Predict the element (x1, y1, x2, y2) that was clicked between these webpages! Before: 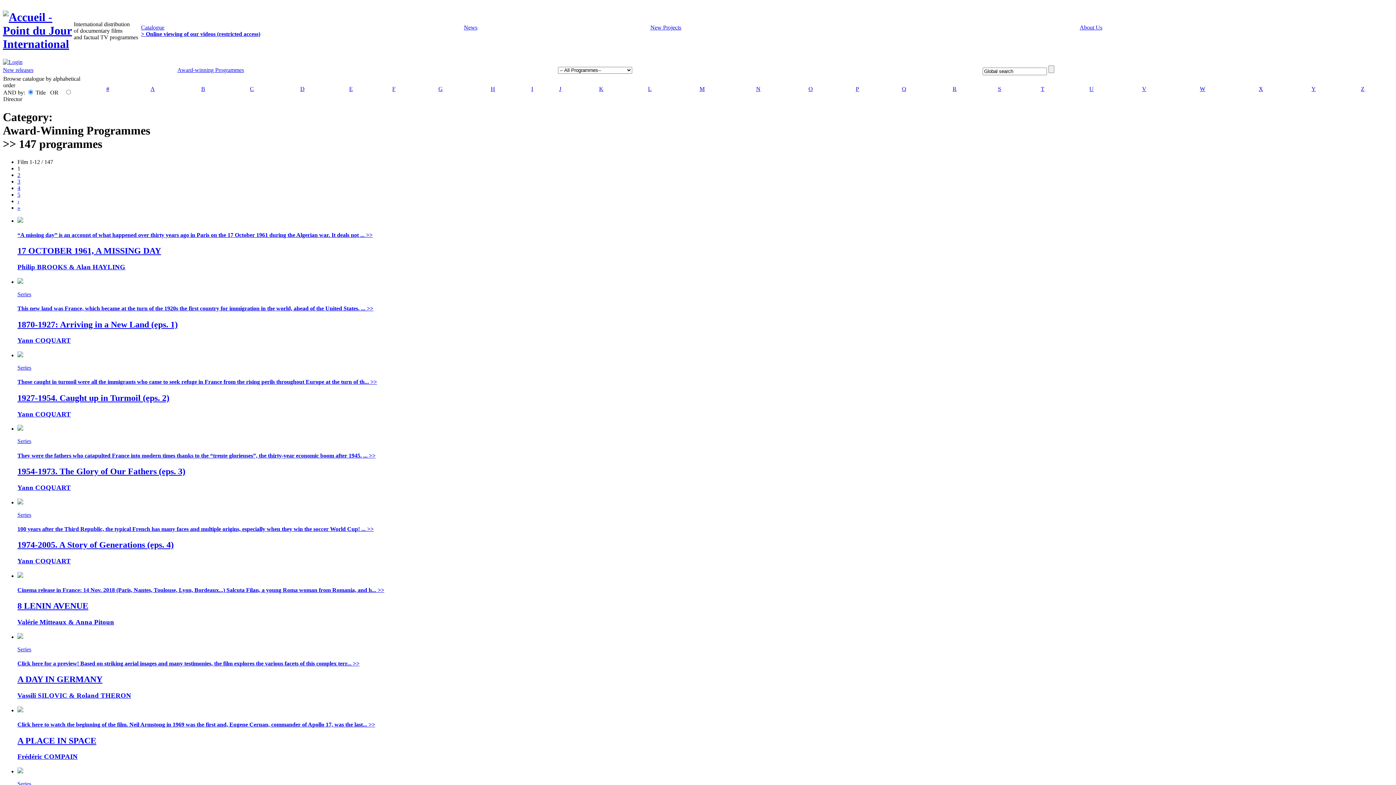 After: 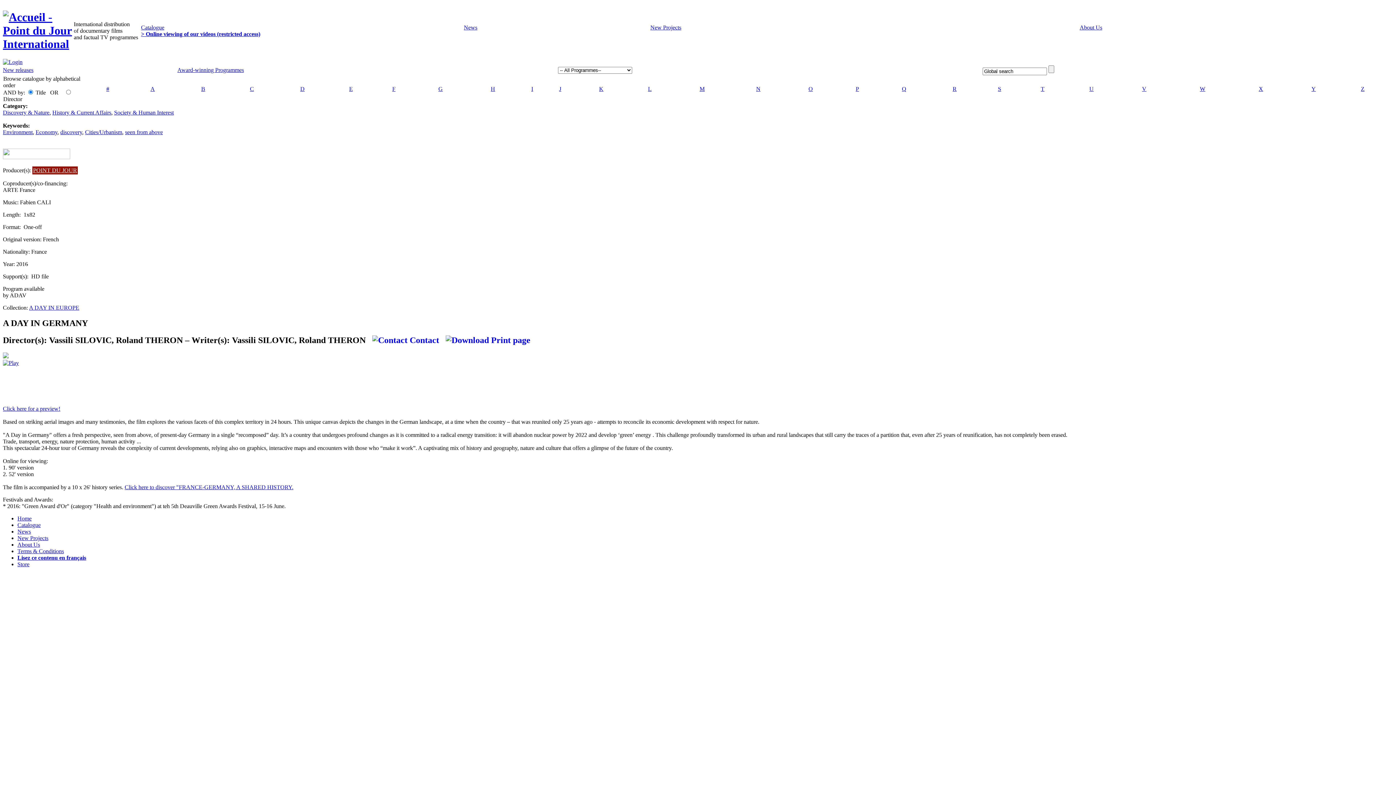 Action: bbox: (17, 633, 1393, 700) label: Series
Click here for a preview! Based on striking aerial images and many testimonies, the film explores the various facets of this complex terr... >>
A DAY IN GERMANY

Vassili SILOVIC & Roland THERON